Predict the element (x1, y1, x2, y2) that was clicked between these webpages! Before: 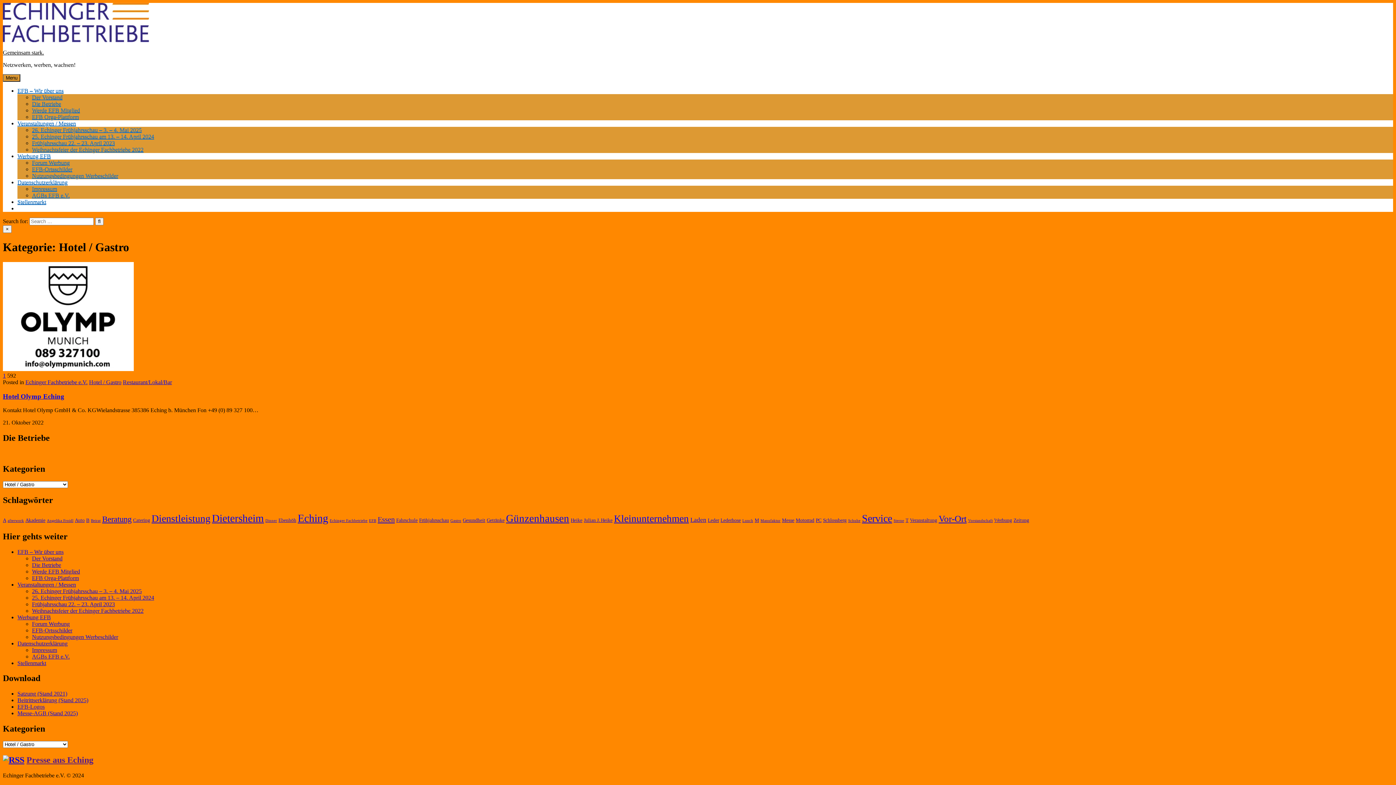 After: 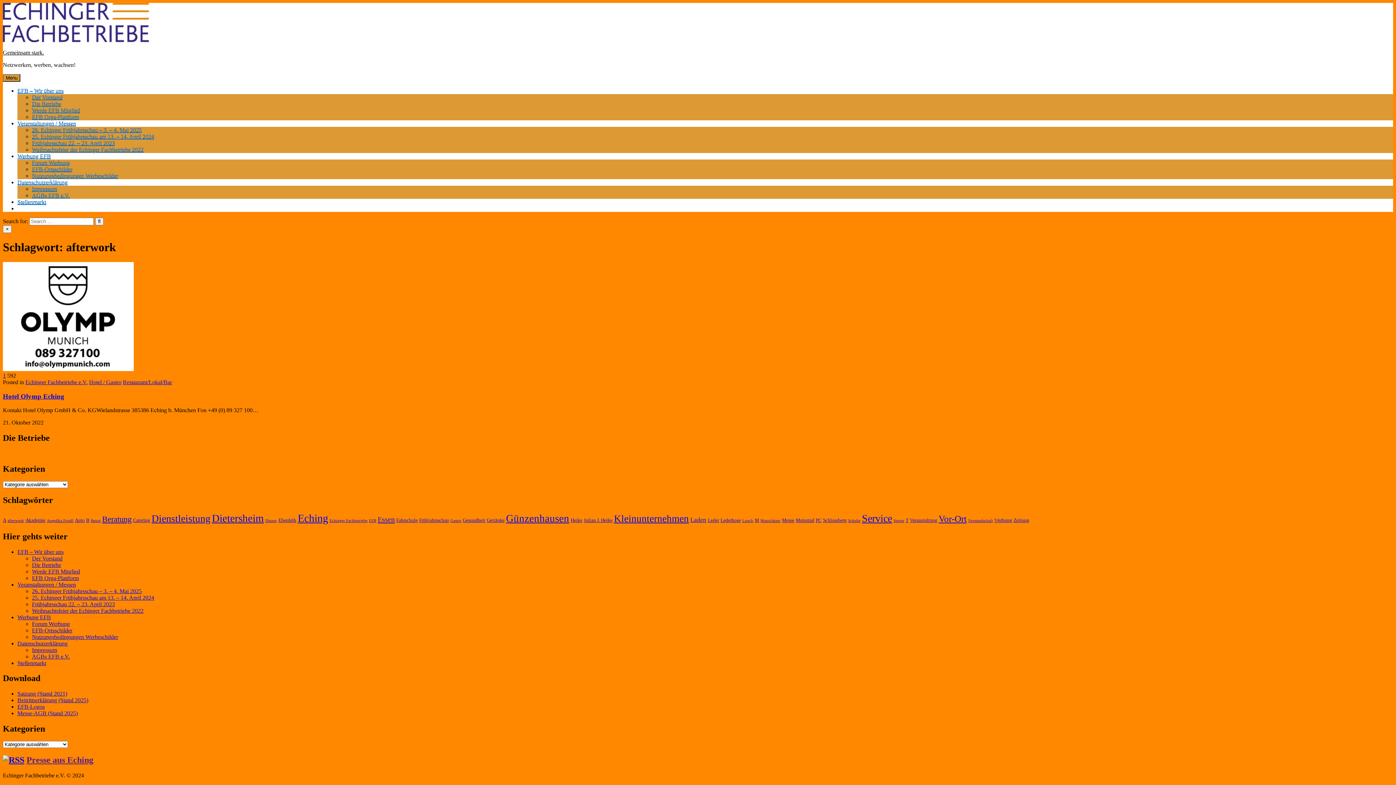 Action: label: afterwork (1 Eintrag) bbox: (7, 518, 24, 522)